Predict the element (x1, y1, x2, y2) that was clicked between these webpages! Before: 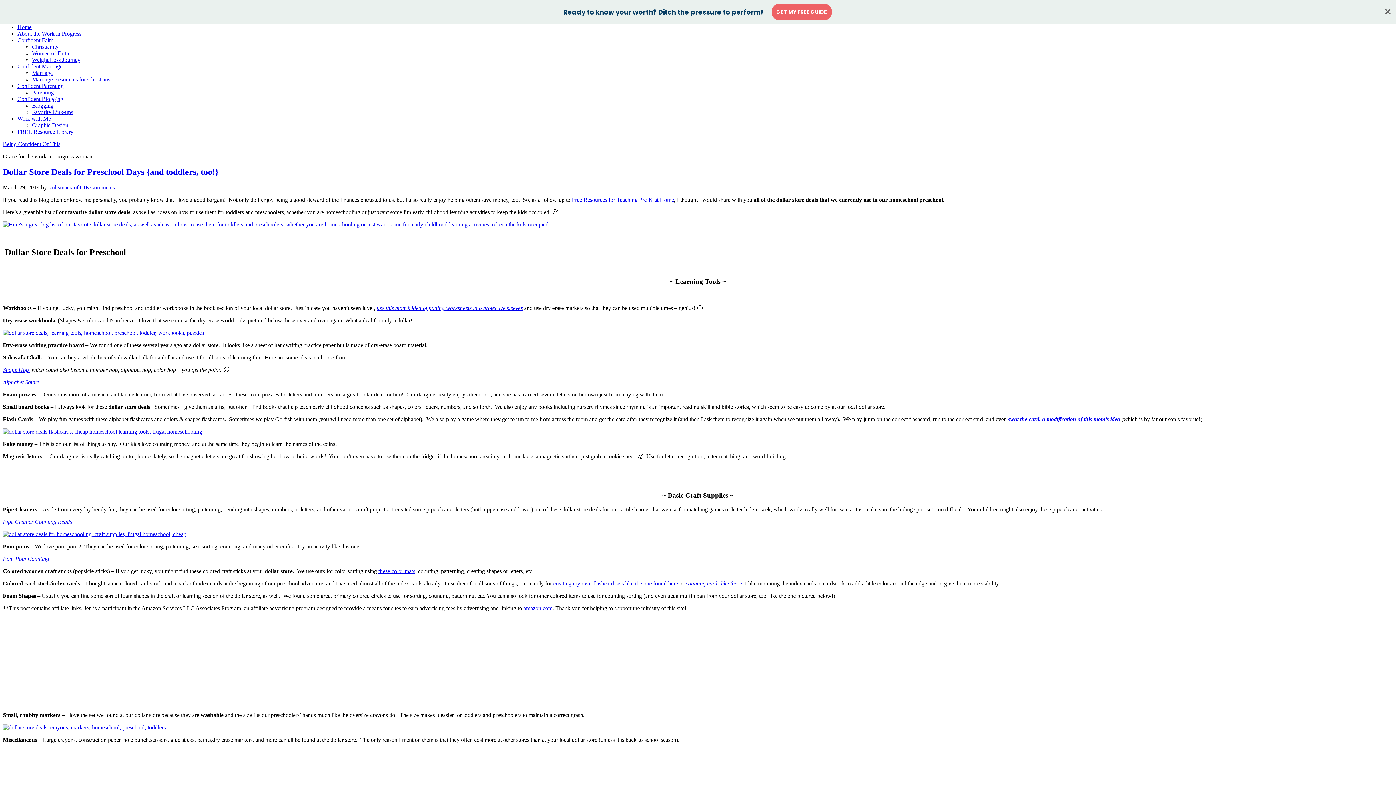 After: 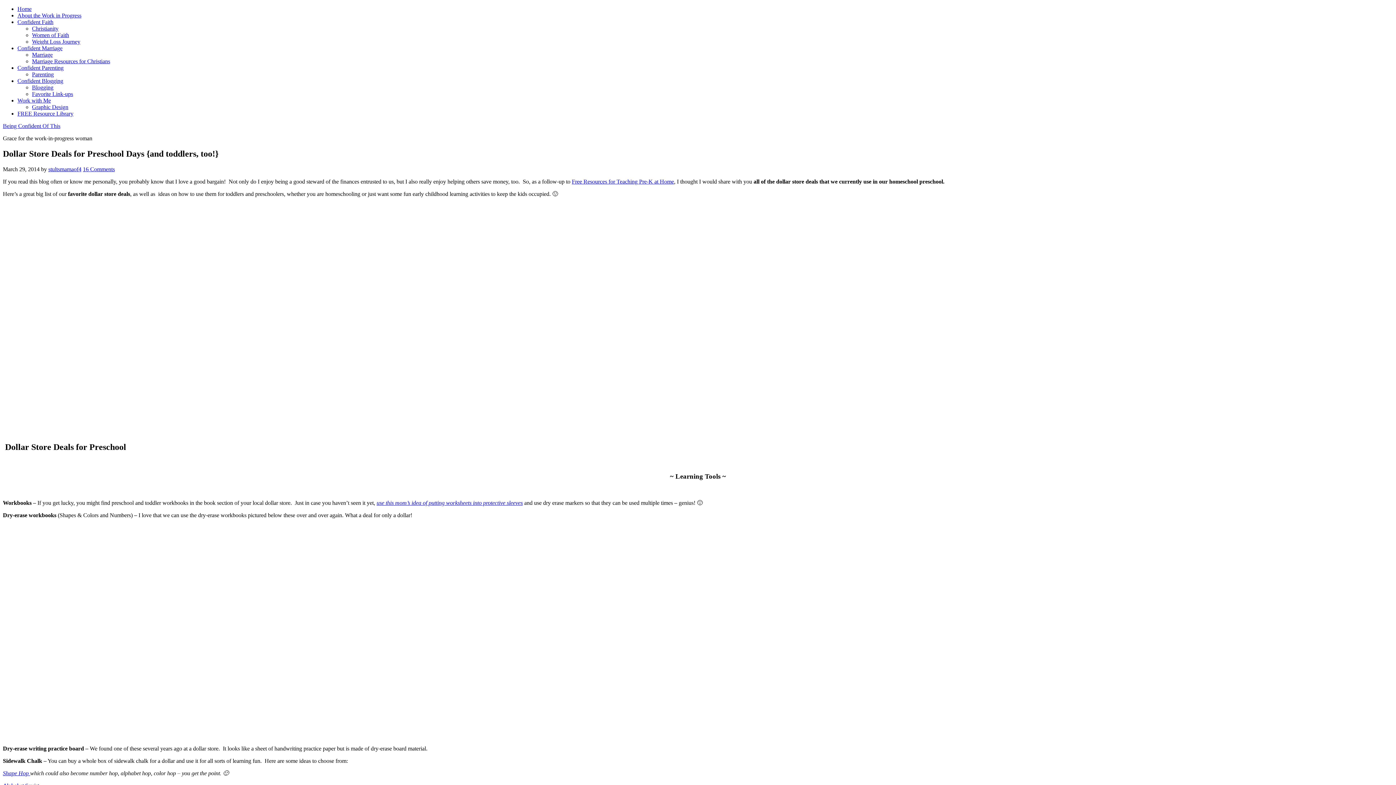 Action: label: 16 Comments bbox: (82, 184, 114, 190)